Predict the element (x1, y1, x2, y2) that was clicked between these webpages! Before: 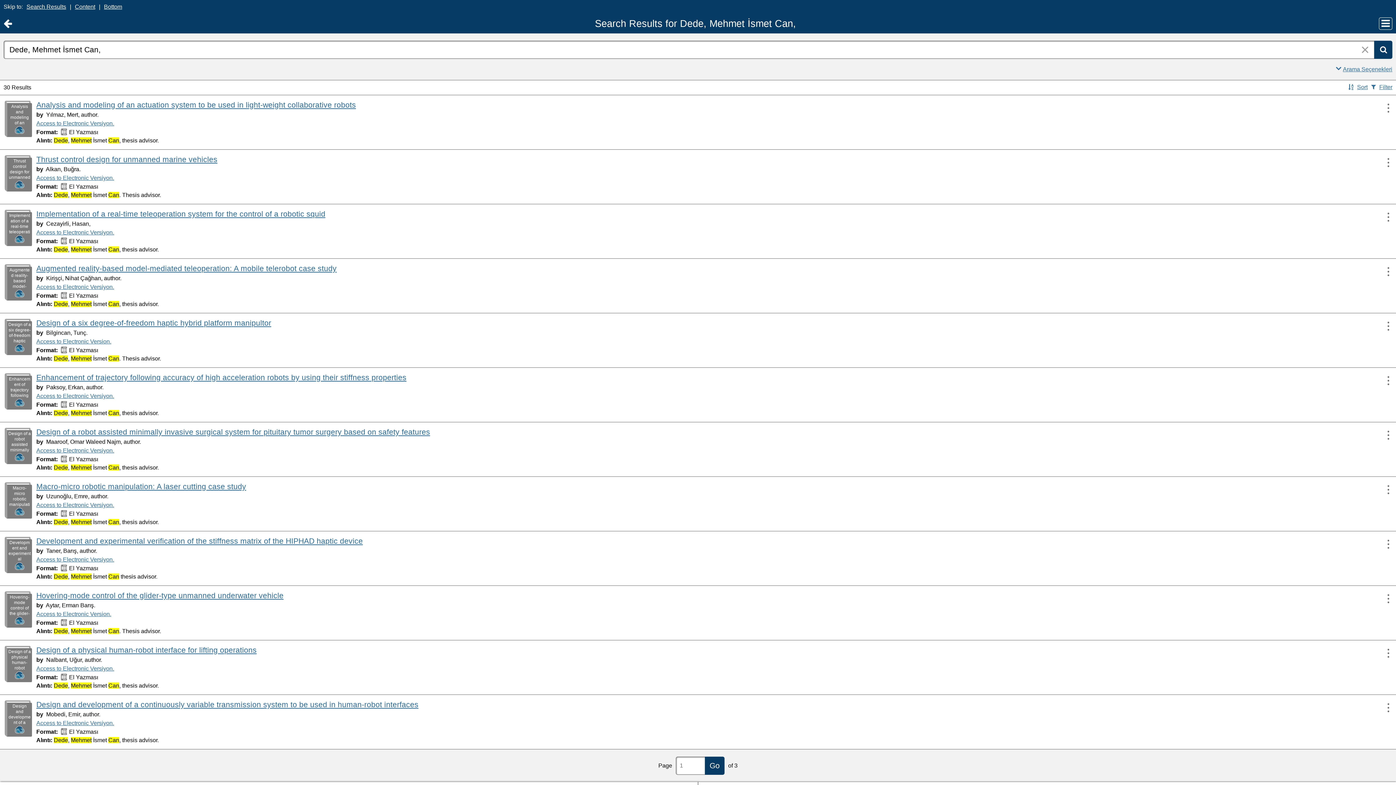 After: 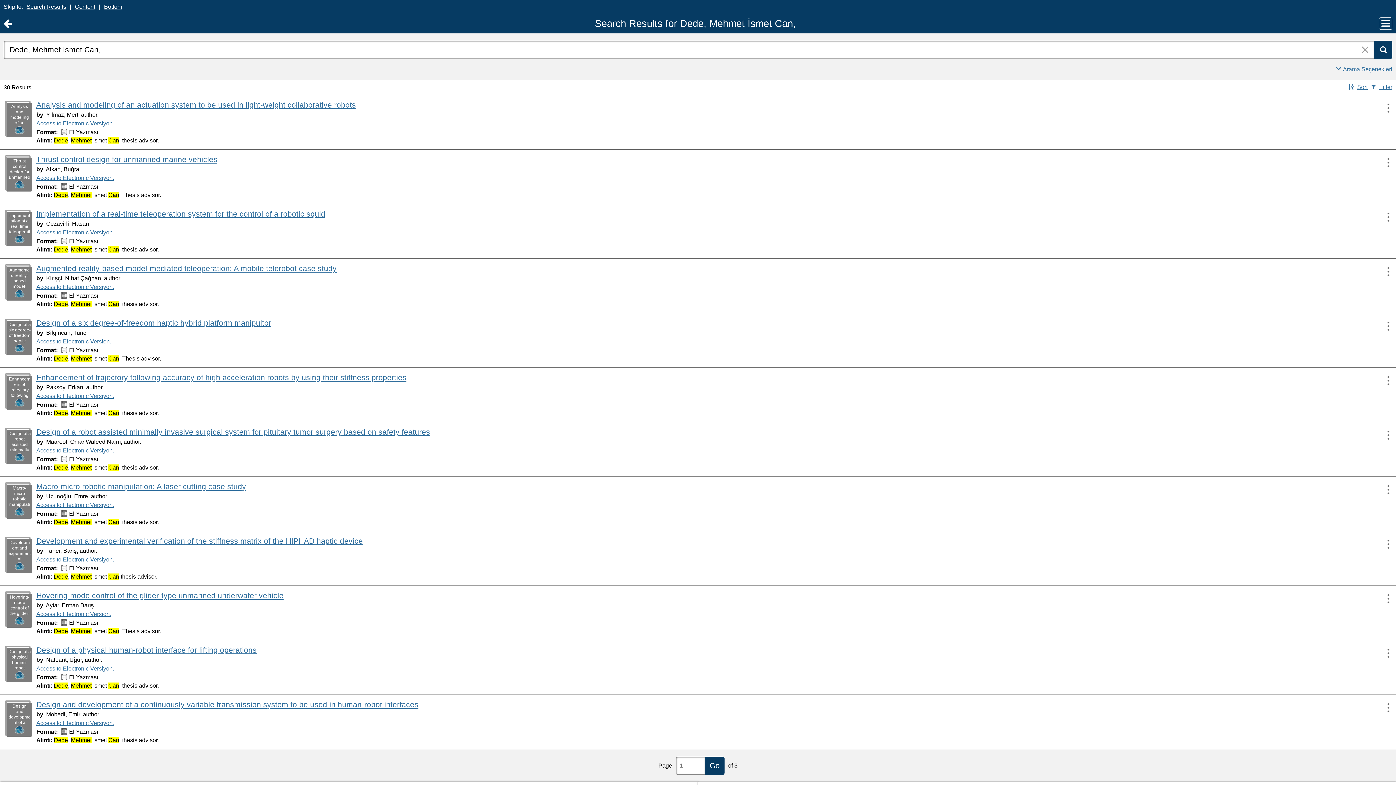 Action: bbox: (36, 392, 114, 399) label: Access to Electronic Versiyon.